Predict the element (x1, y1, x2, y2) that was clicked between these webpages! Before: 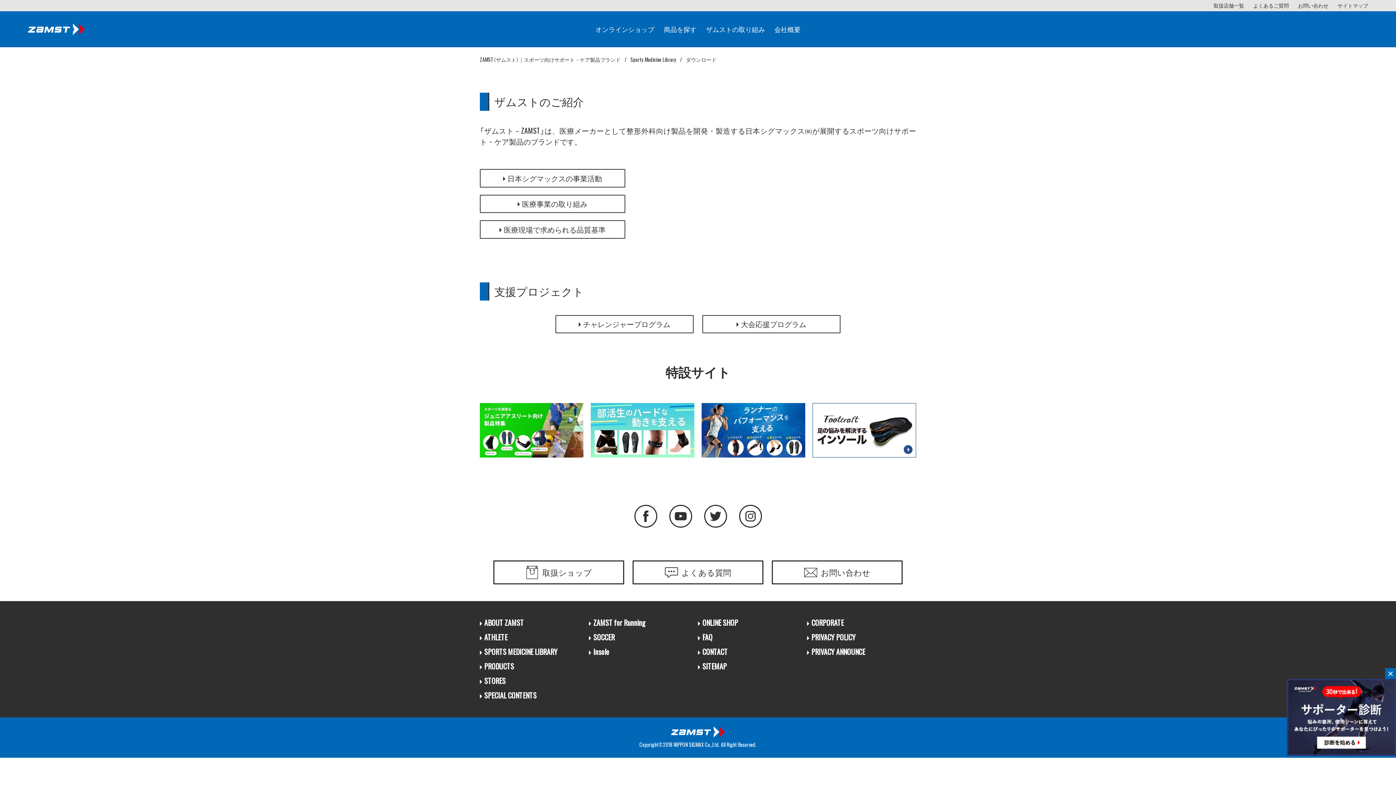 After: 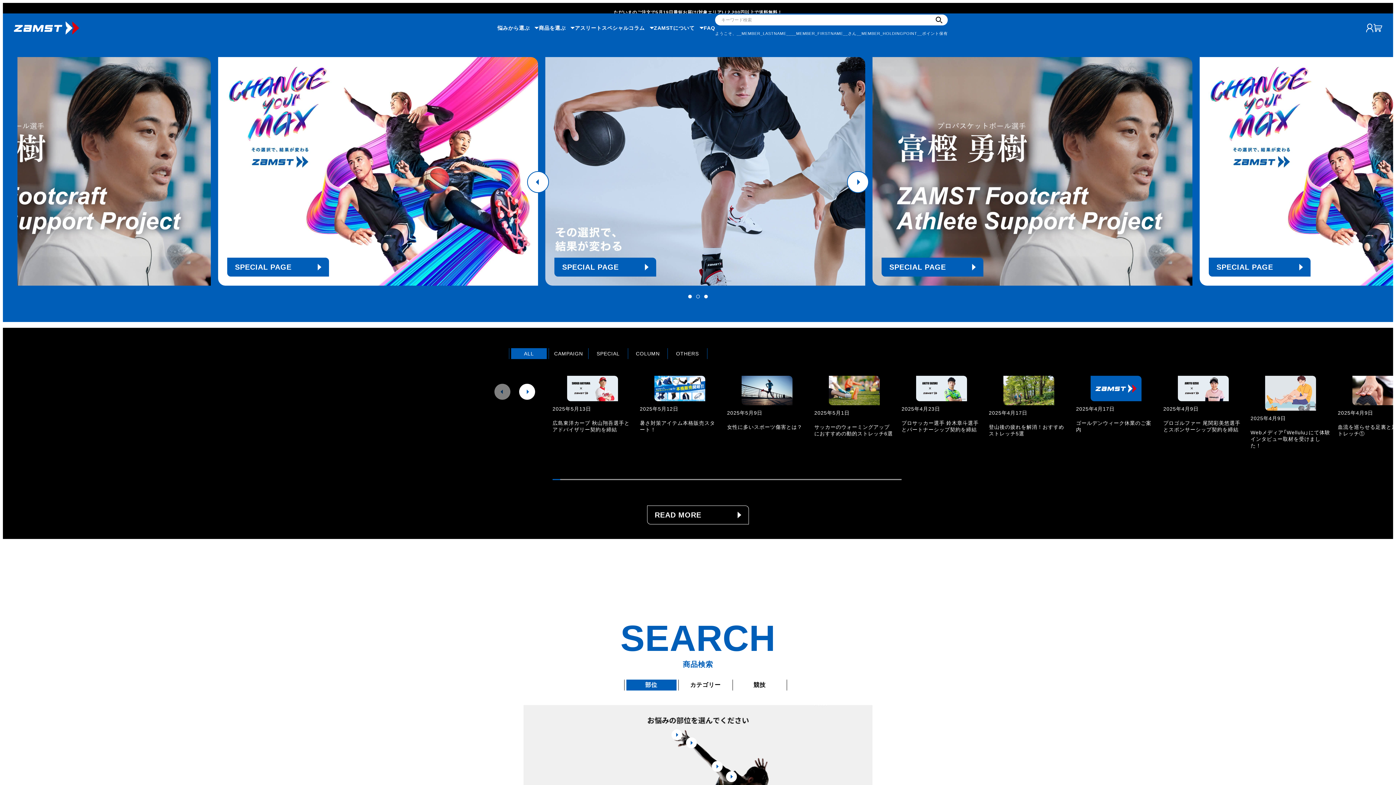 Action: label: ZAMST（ザムスト）｜スポーツ向けサポート・ケア製品ブランド bbox: (480, 56, 620, 63)